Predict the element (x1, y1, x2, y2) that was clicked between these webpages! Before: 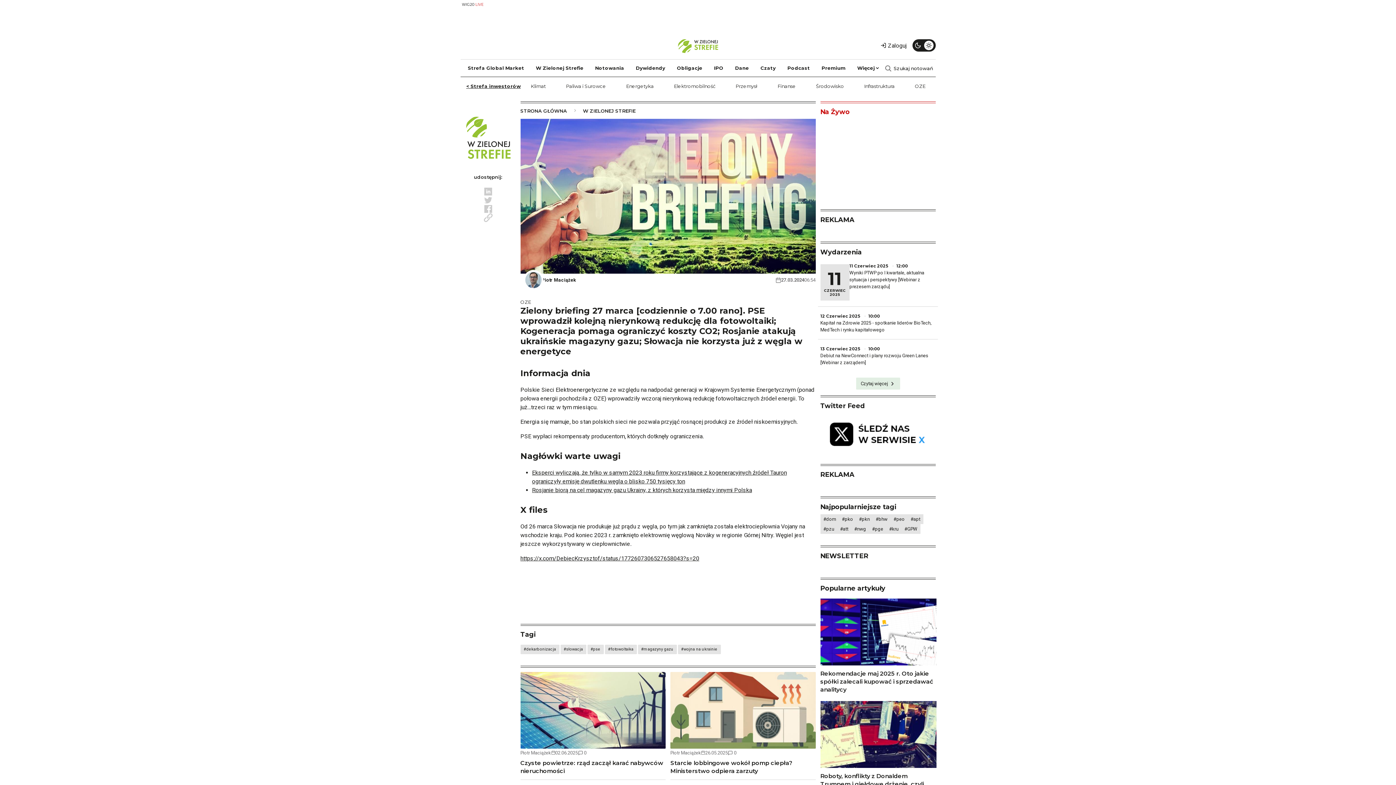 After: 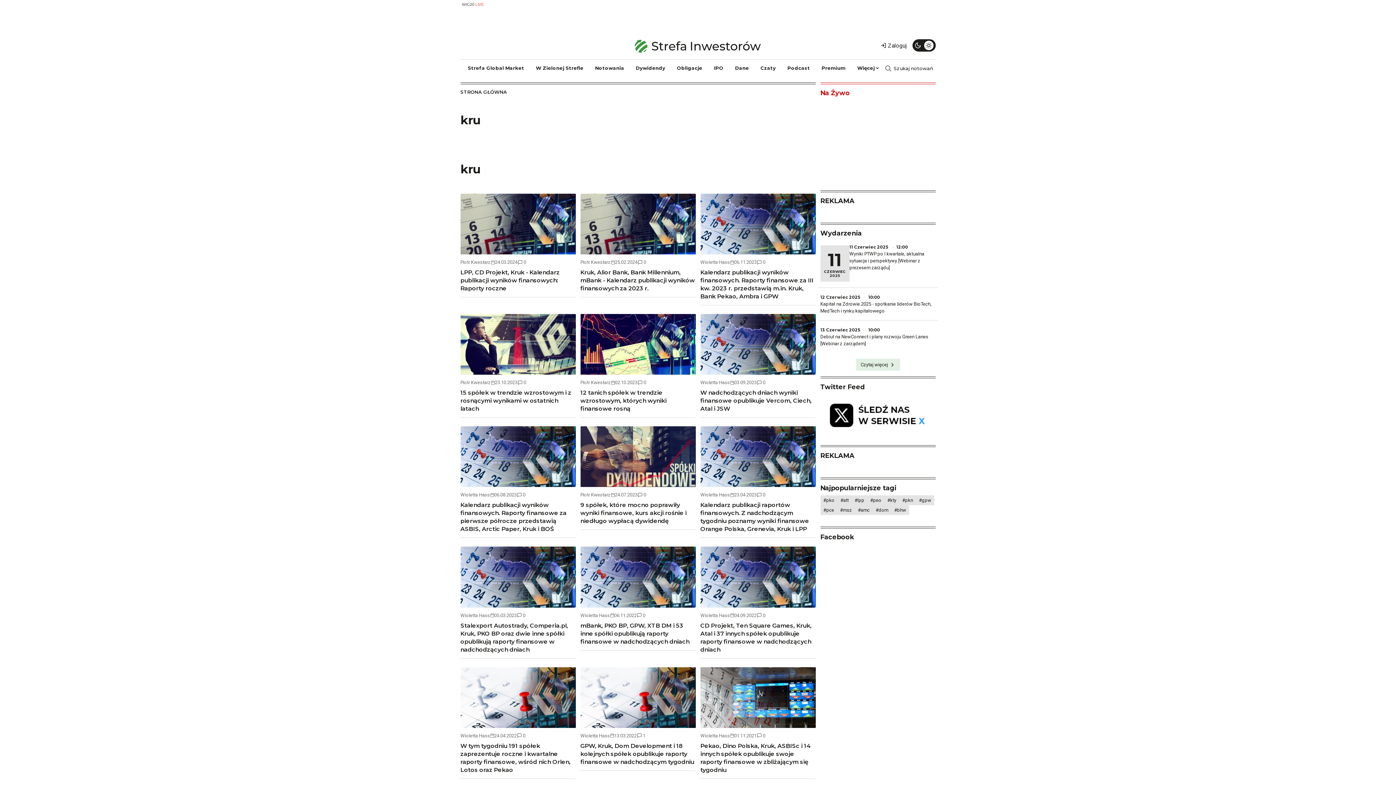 Action: label: kru bbox: (886, 524, 901, 534)